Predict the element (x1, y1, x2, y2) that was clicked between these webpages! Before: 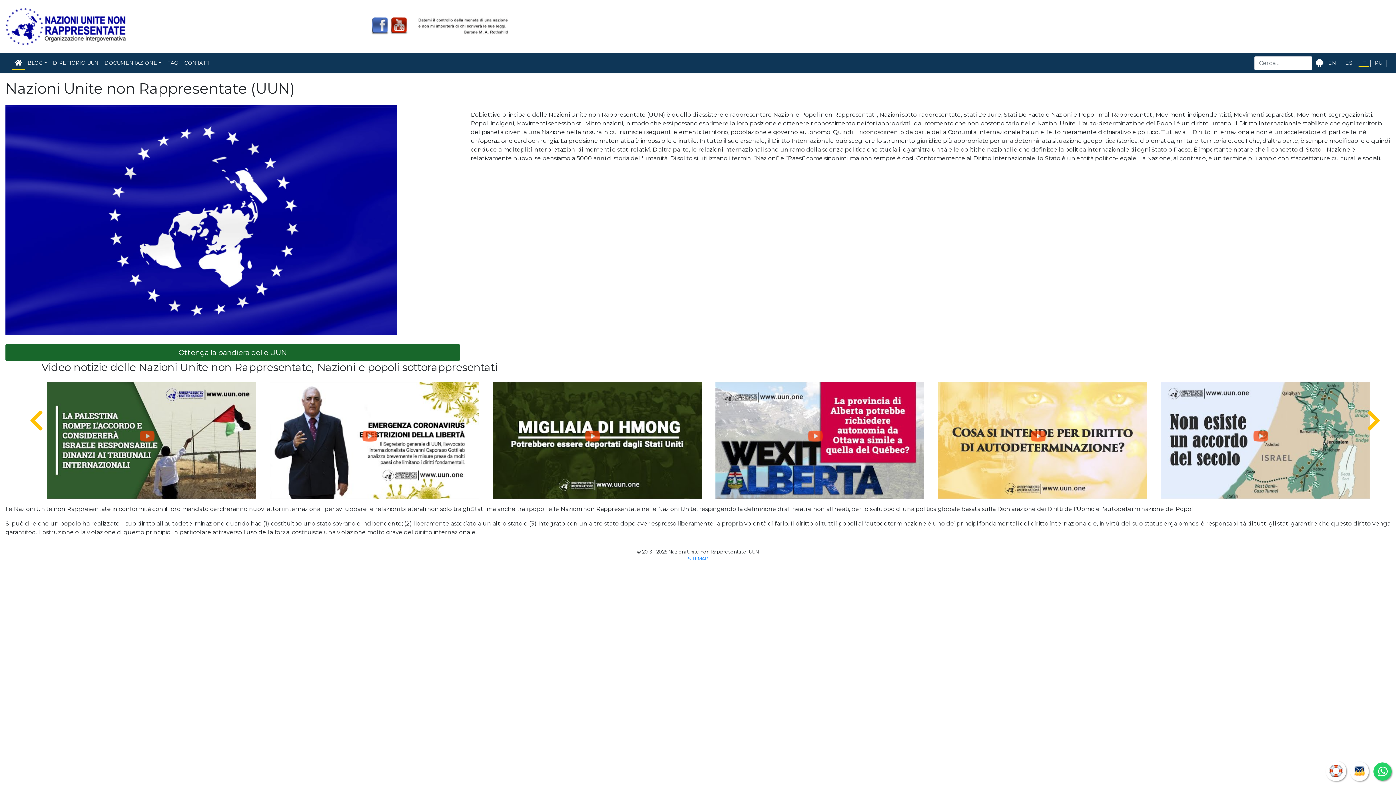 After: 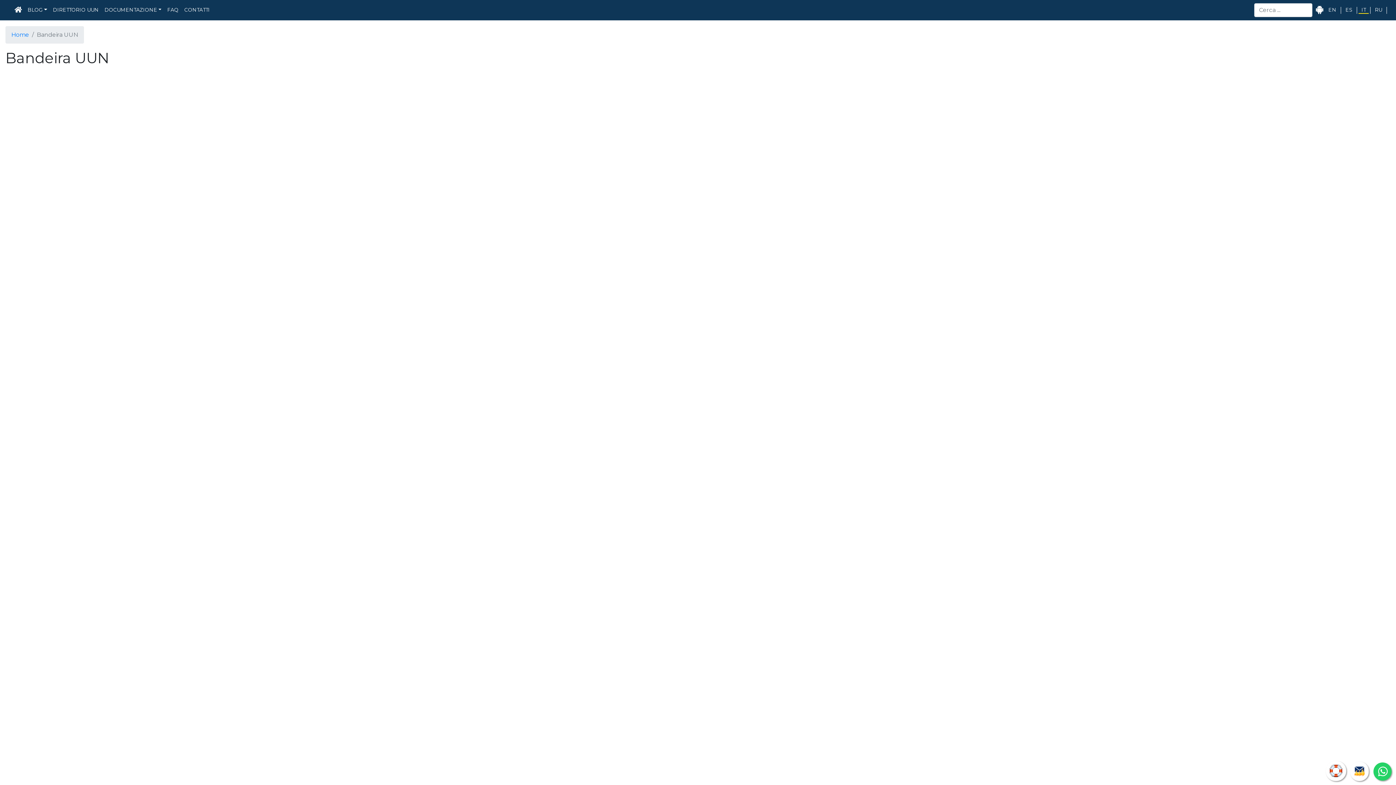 Action: label: Ottenga la bandiera delle UUN bbox: (5, 344, 459, 361)